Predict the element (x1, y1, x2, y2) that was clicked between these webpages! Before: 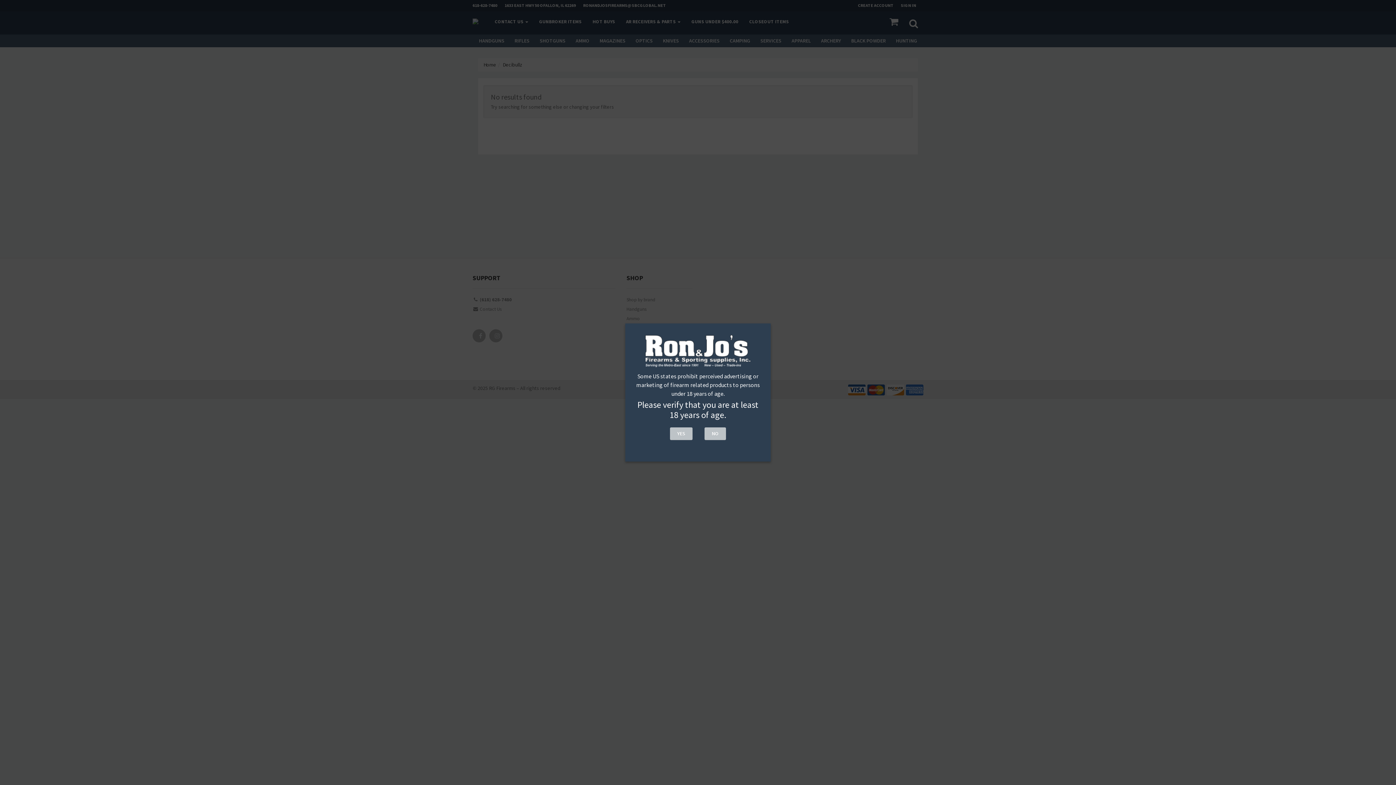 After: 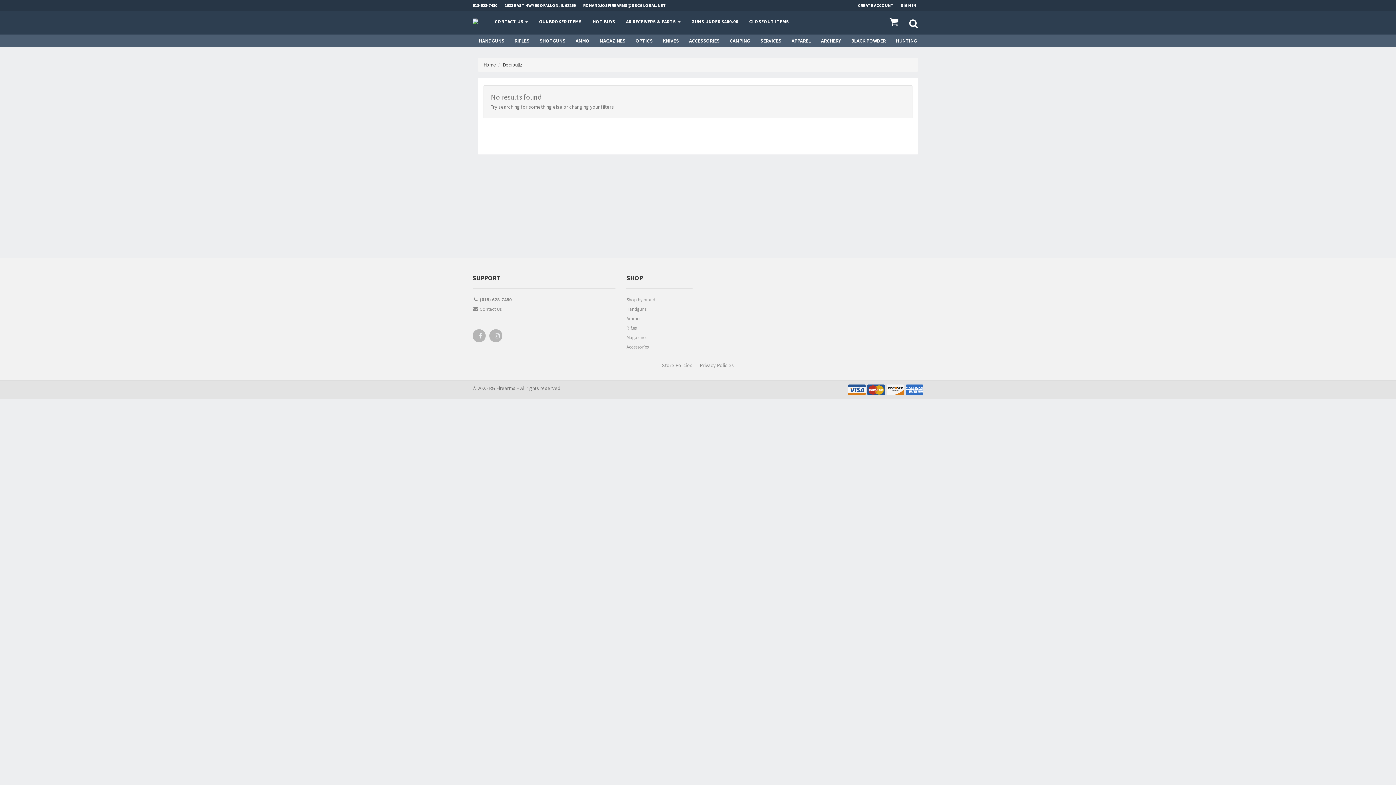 Action: bbox: (670, 427, 692, 440) label: YES